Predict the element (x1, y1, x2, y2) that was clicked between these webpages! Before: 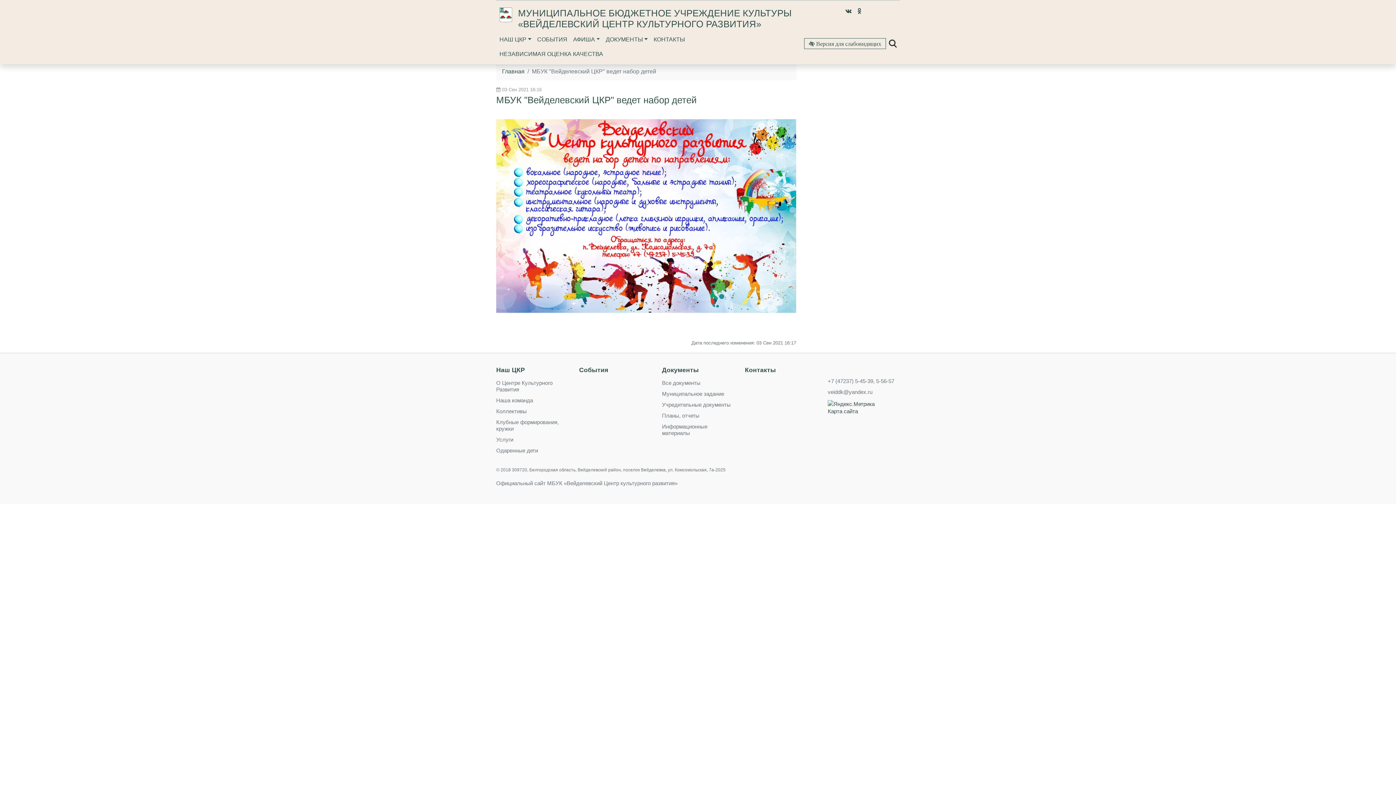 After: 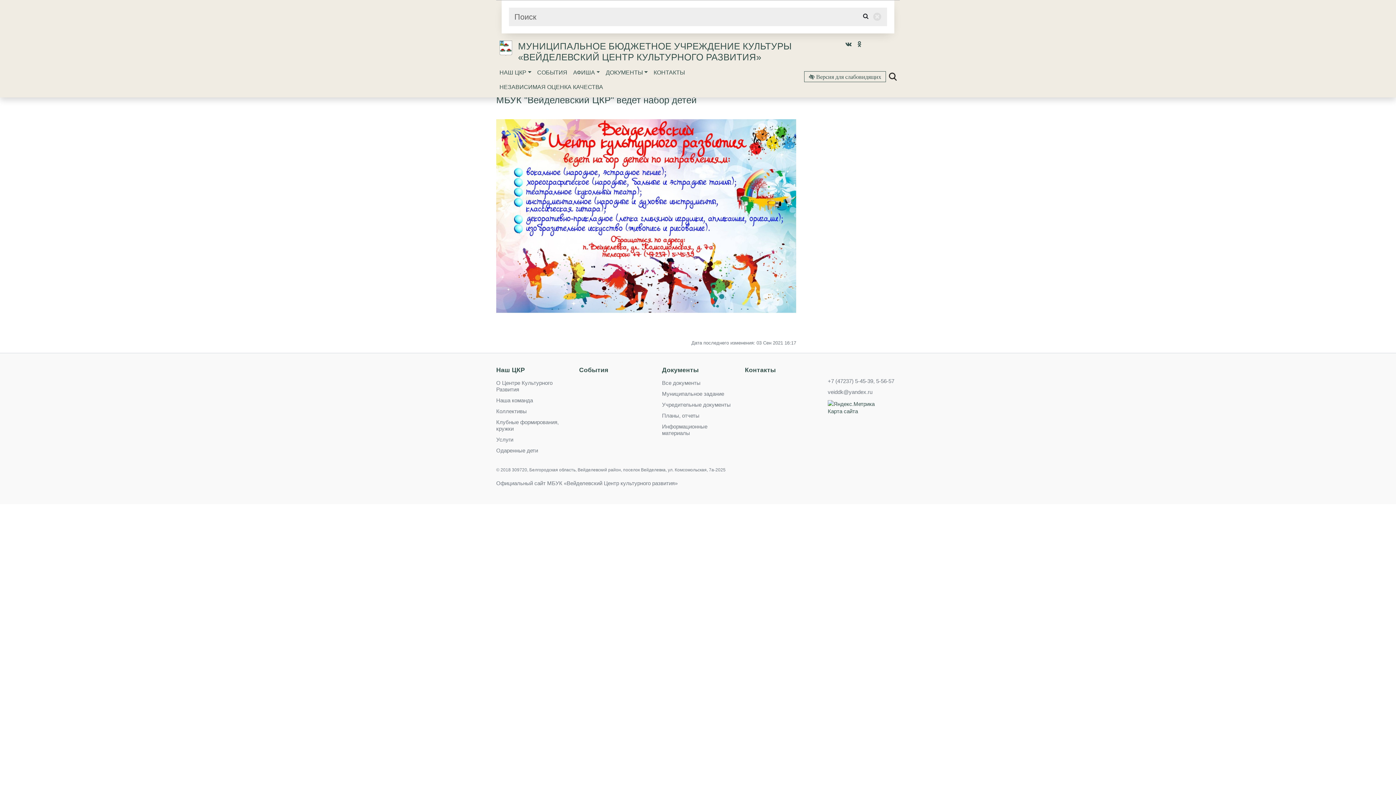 Action: bbox: (889, 42, 897, 48)